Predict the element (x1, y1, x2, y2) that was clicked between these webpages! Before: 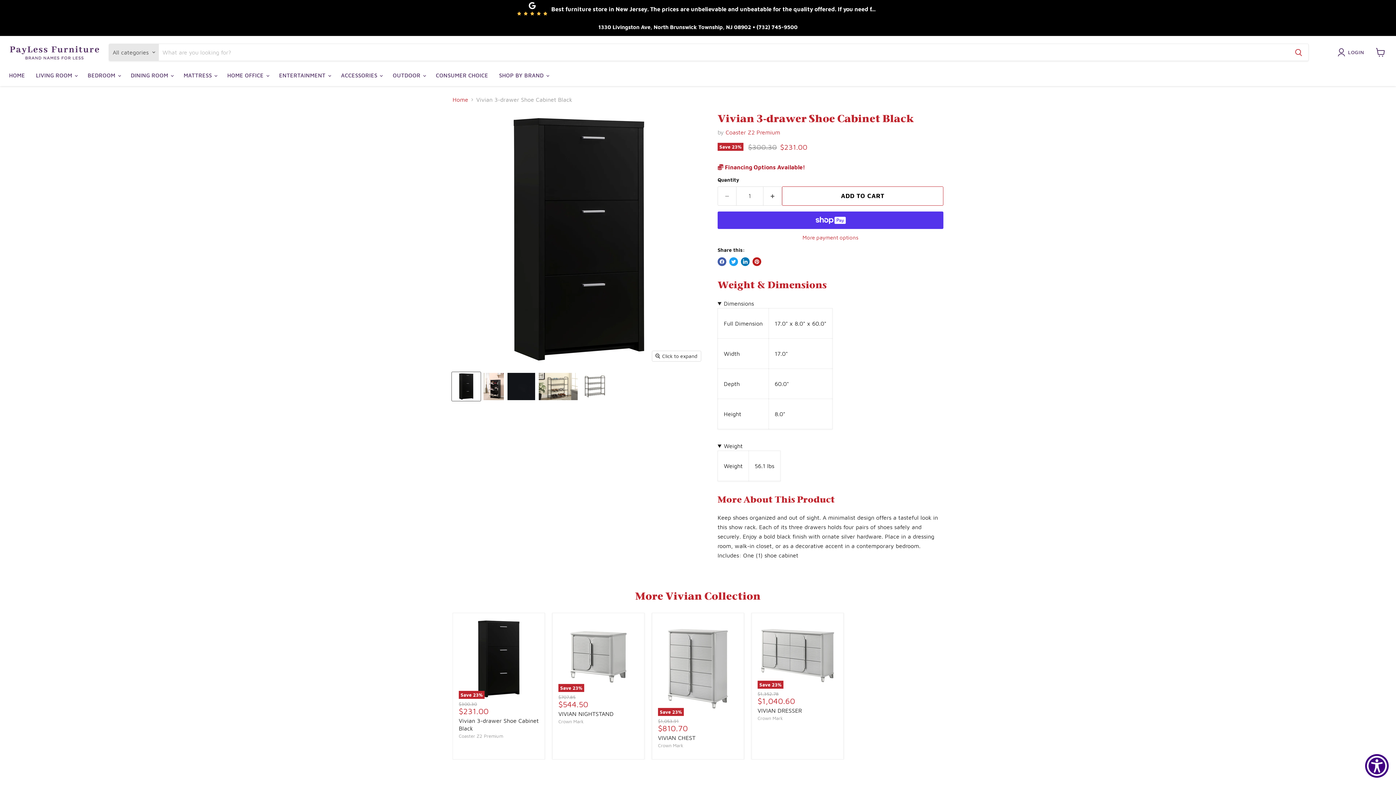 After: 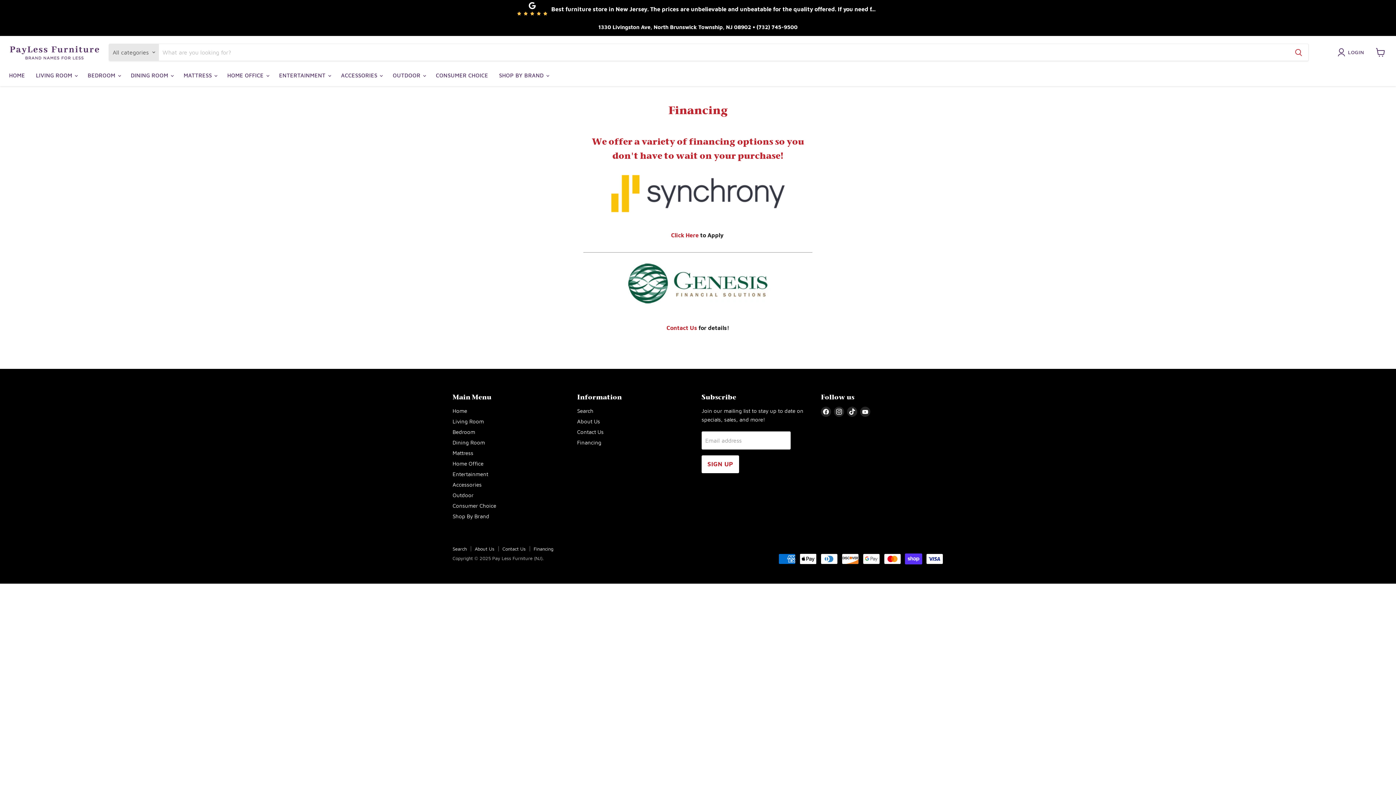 Action: label:  Financing Options Available! bbox: (717, 164, 805, 170)